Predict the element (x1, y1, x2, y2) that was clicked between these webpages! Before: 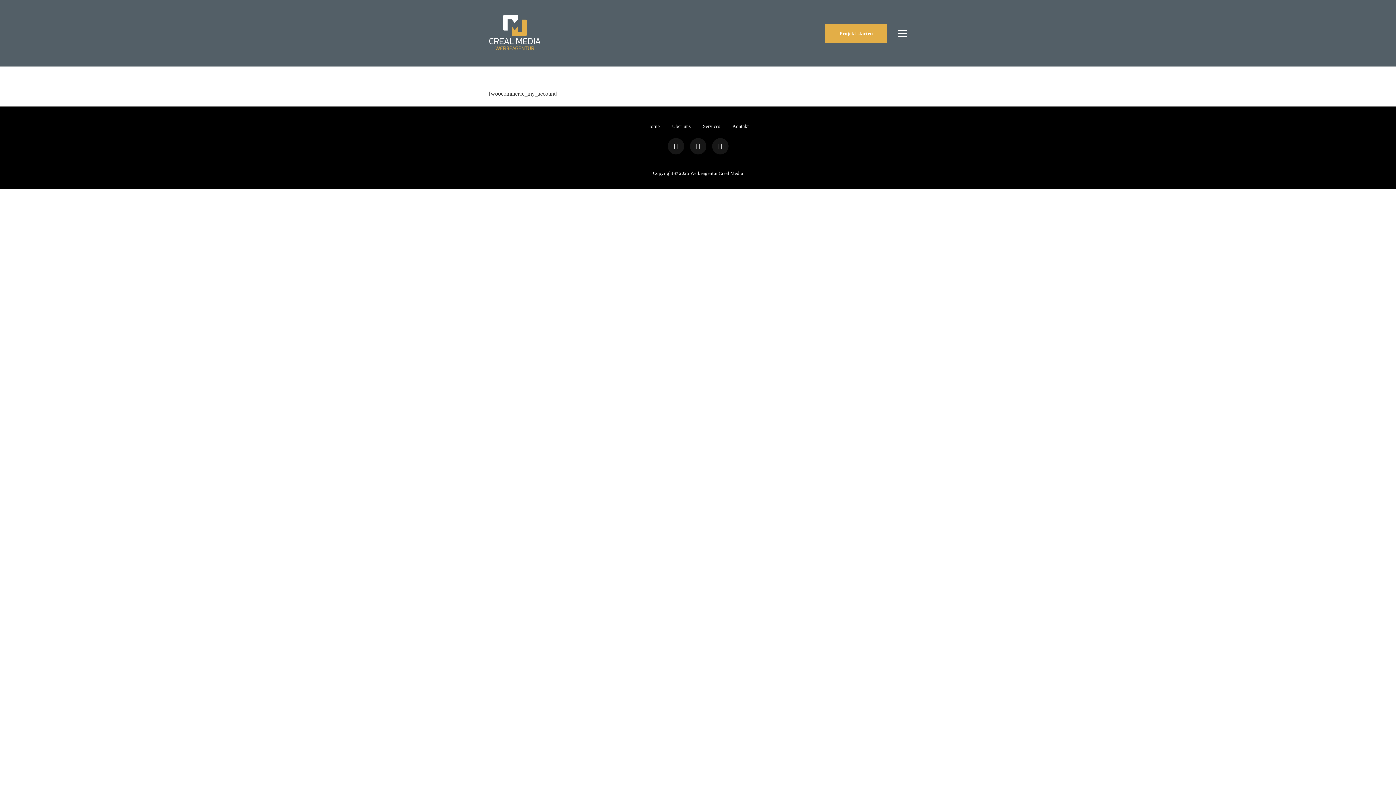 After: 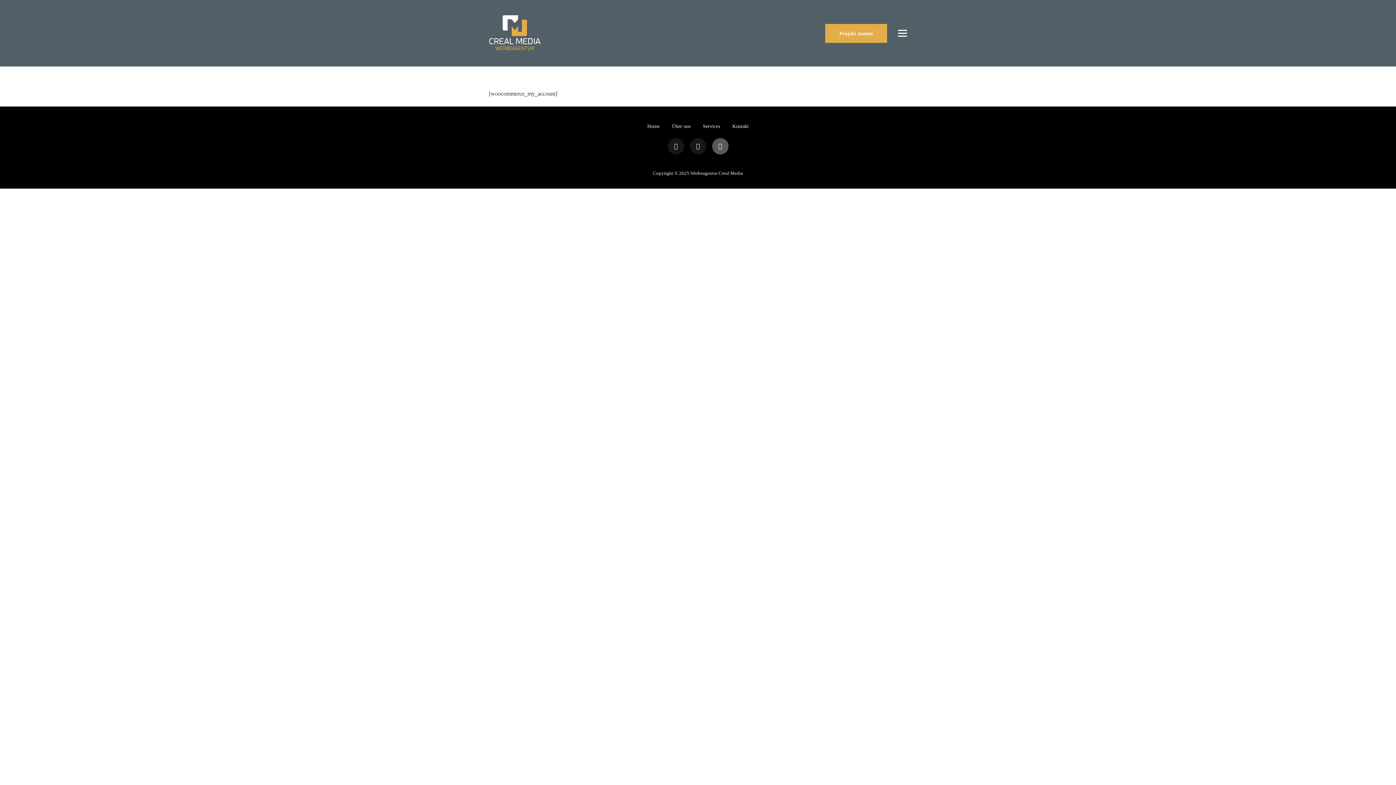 Action: bbox: (712, 138, 728, 154)